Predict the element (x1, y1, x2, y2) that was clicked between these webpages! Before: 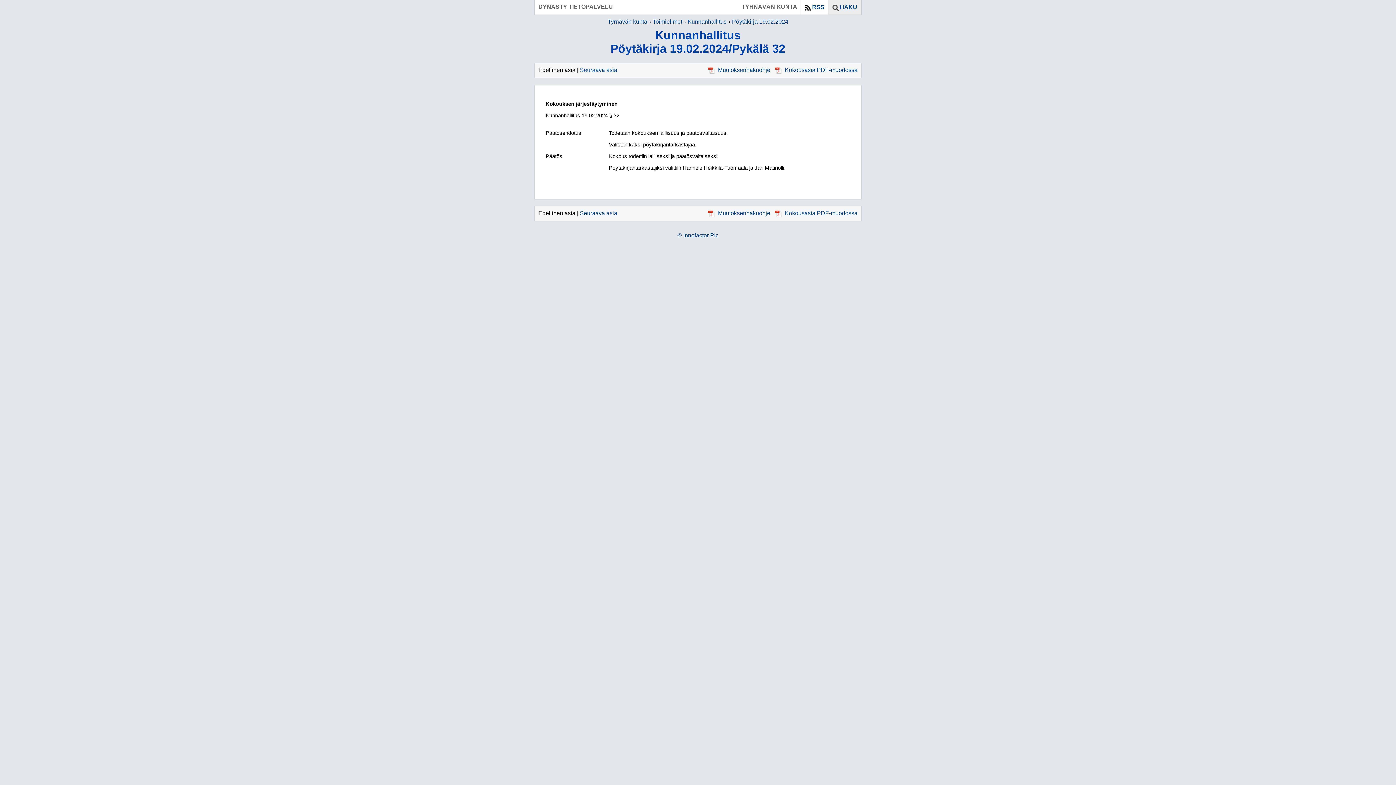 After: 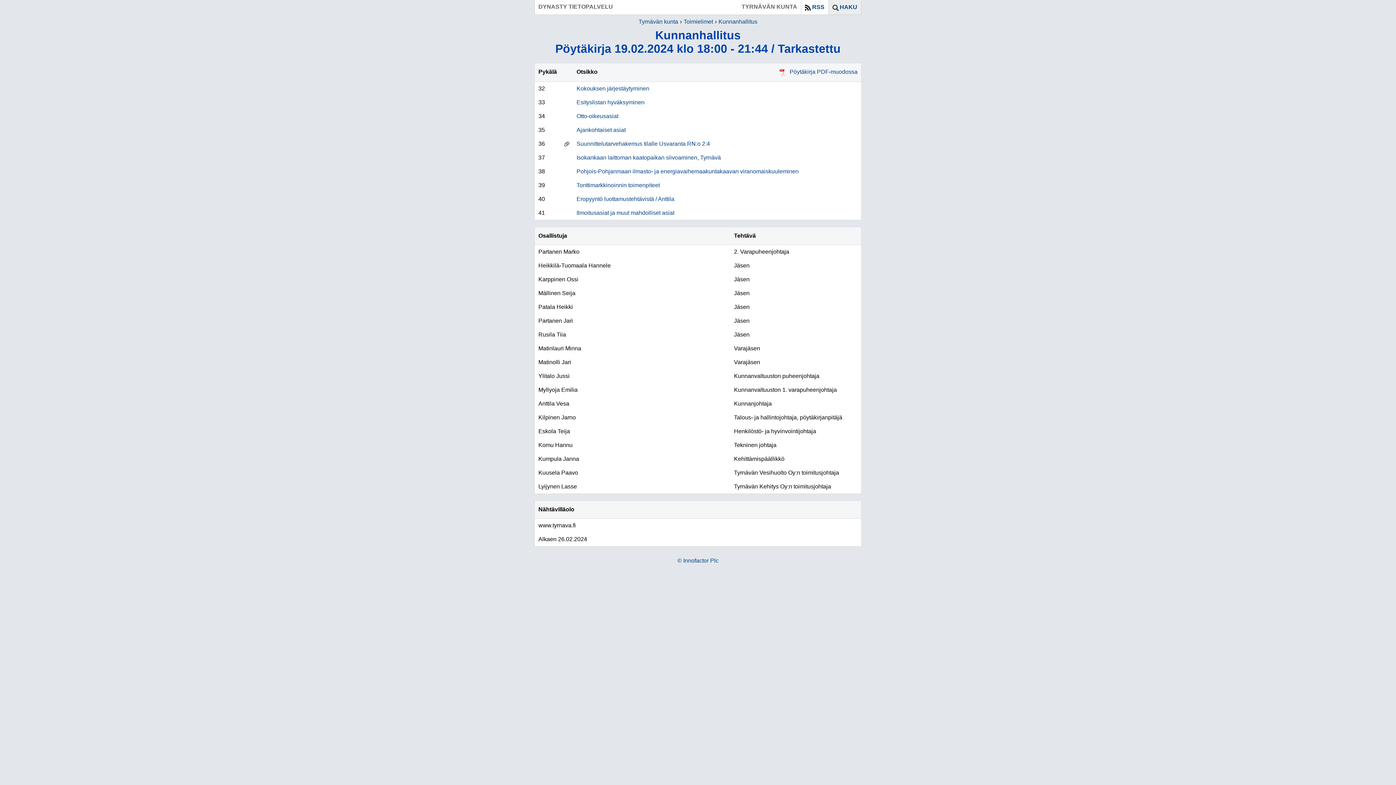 Action: label: Pöytäkirja 19.02.2024 bbox: (732, 18, 788, 24)